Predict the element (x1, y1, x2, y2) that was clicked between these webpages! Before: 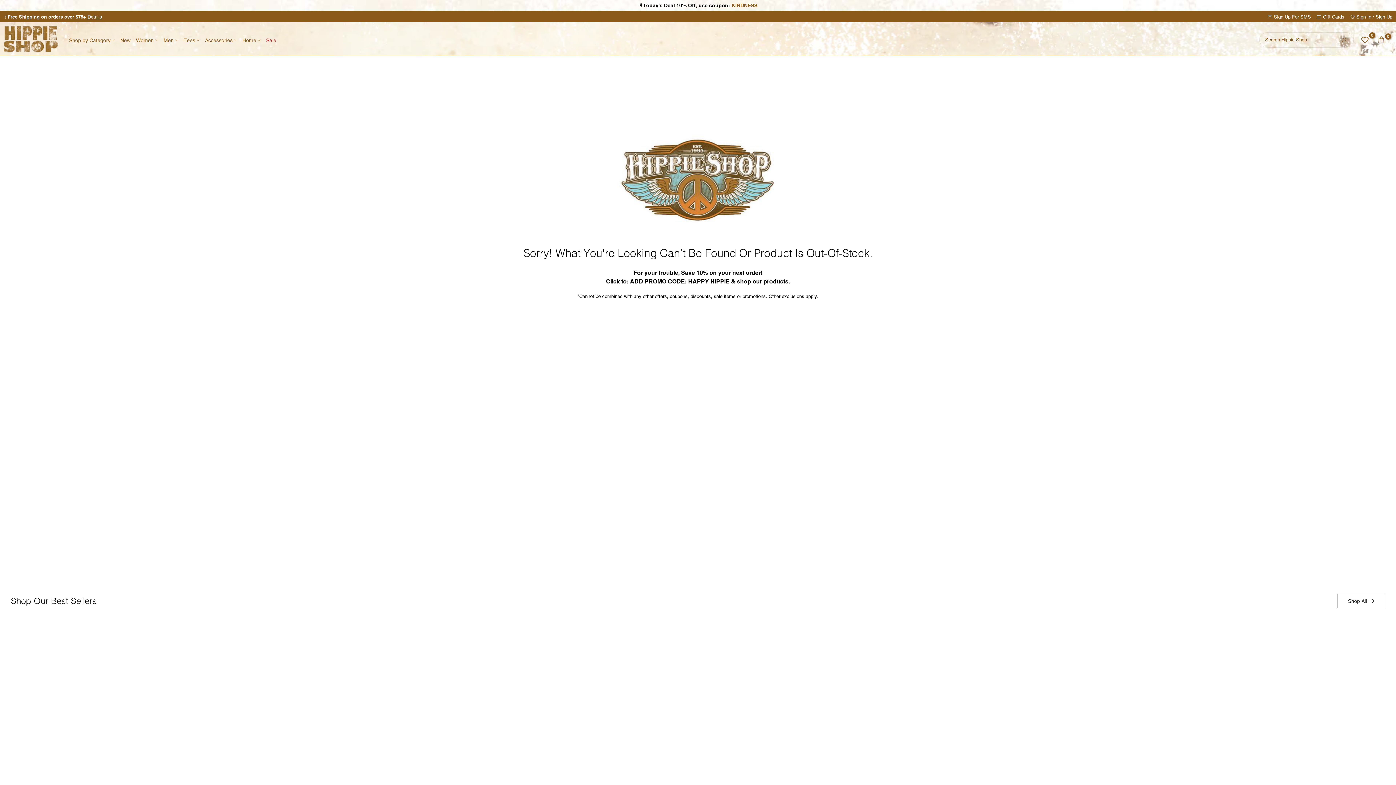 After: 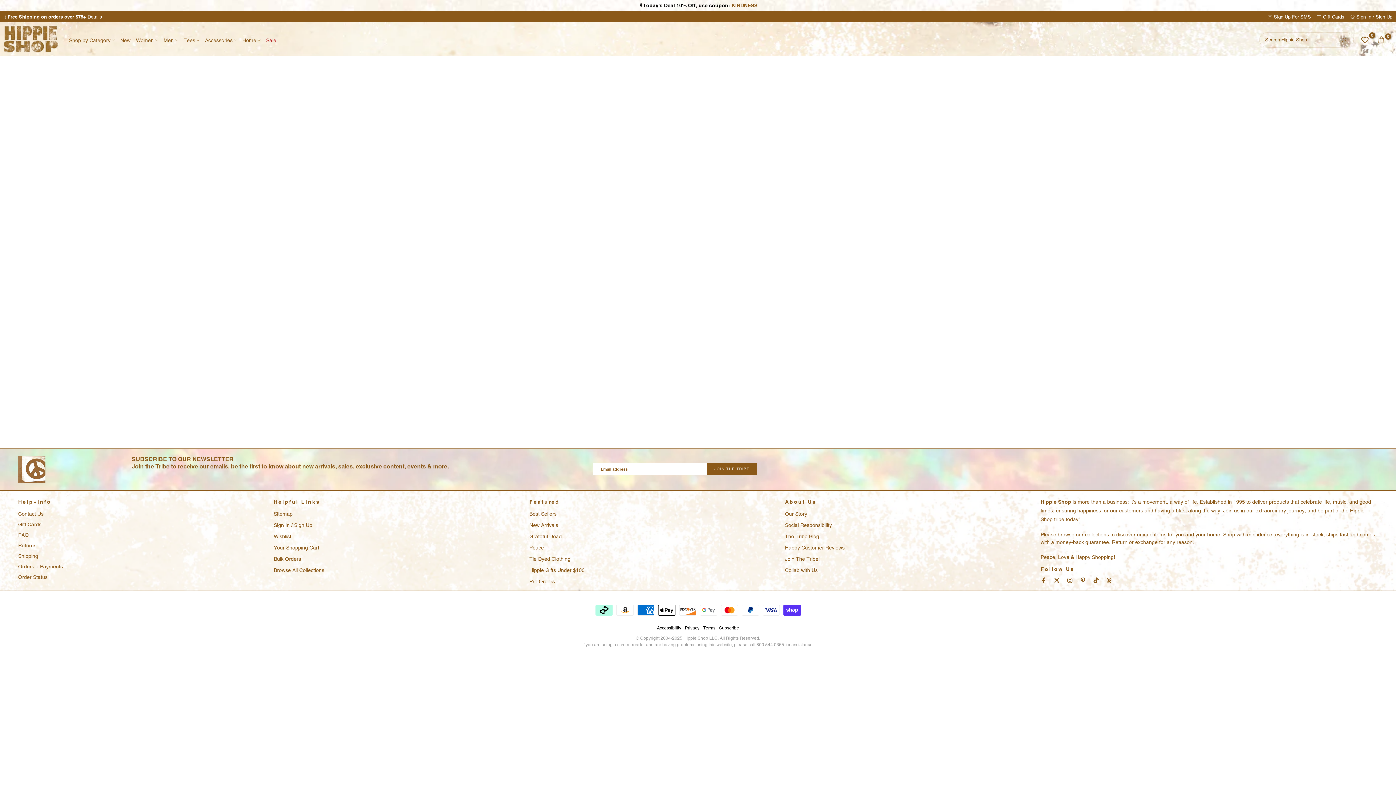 Action: bbox: (1274, 14, 1311, 19) label: Sign Up For SMS